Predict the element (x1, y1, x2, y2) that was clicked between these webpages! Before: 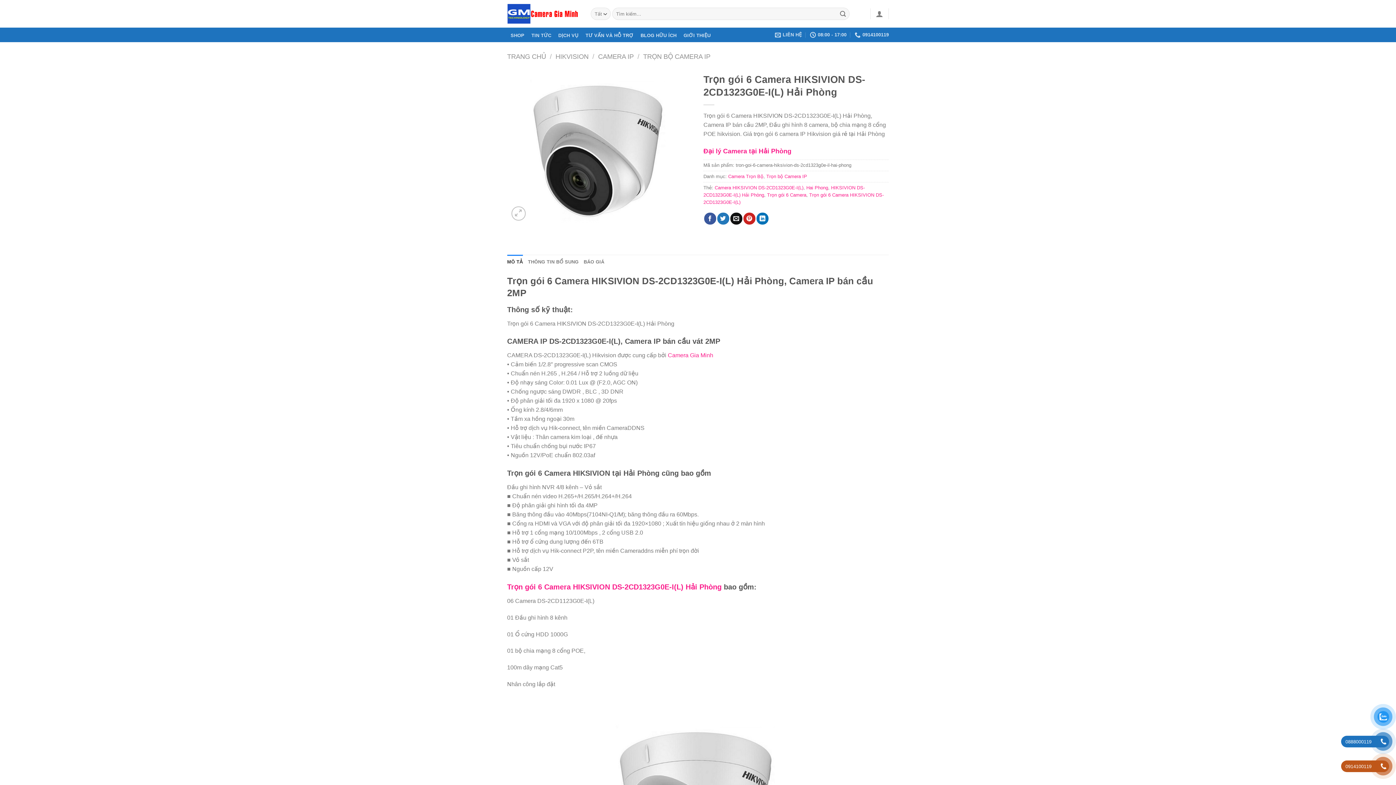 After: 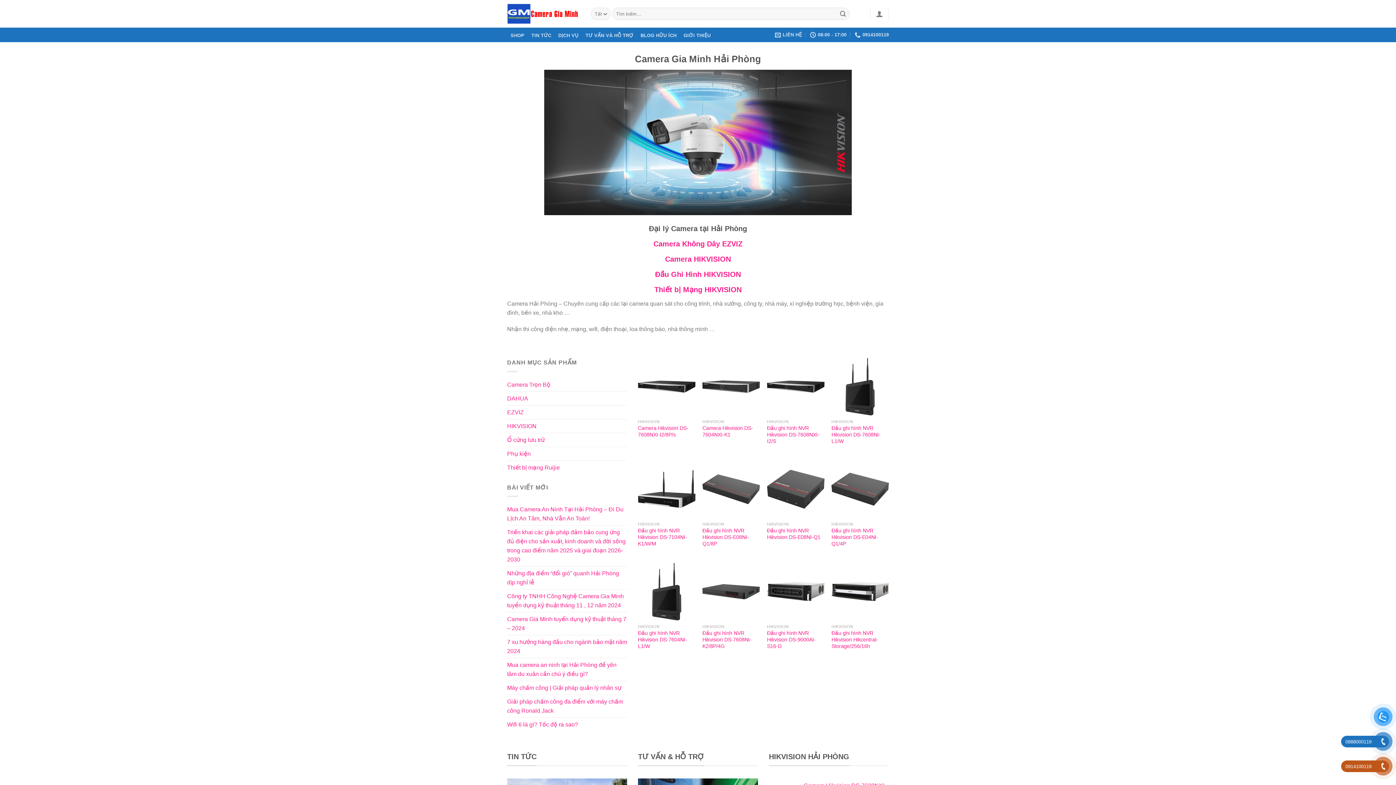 Action: bbox: (703, 147, 791, 154) label: Đại lý Camera tại Hải Phòng